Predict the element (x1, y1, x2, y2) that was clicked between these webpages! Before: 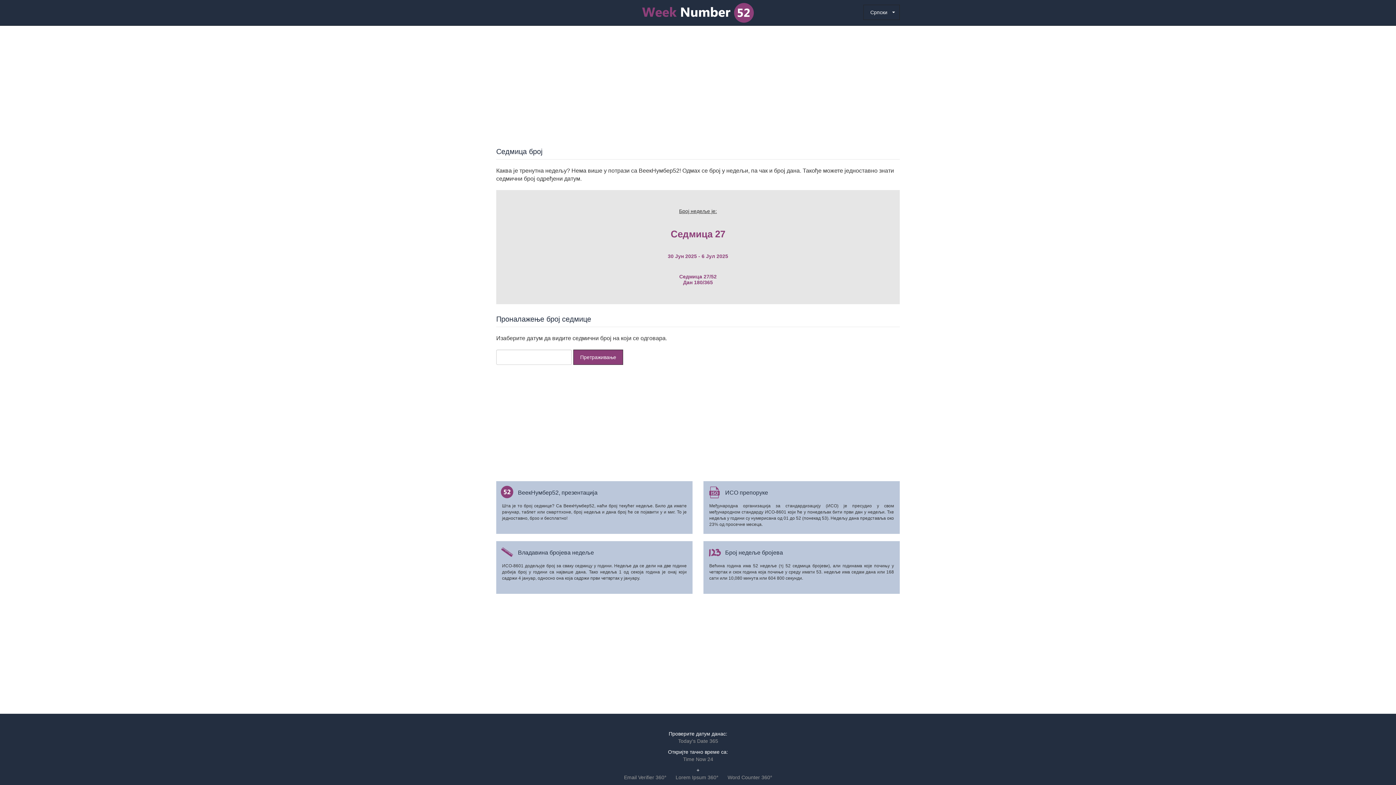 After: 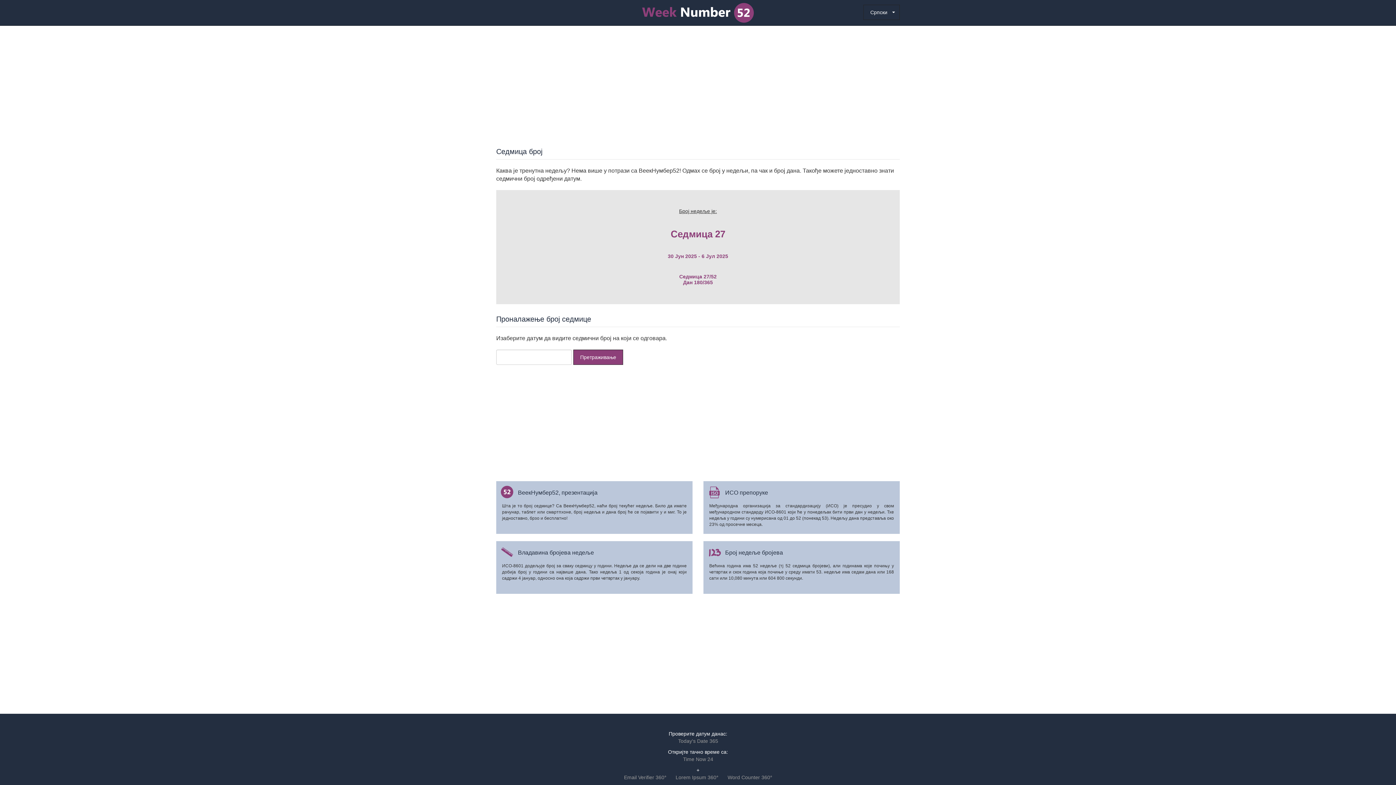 Action: bbox: (640, 8, 756, 15)